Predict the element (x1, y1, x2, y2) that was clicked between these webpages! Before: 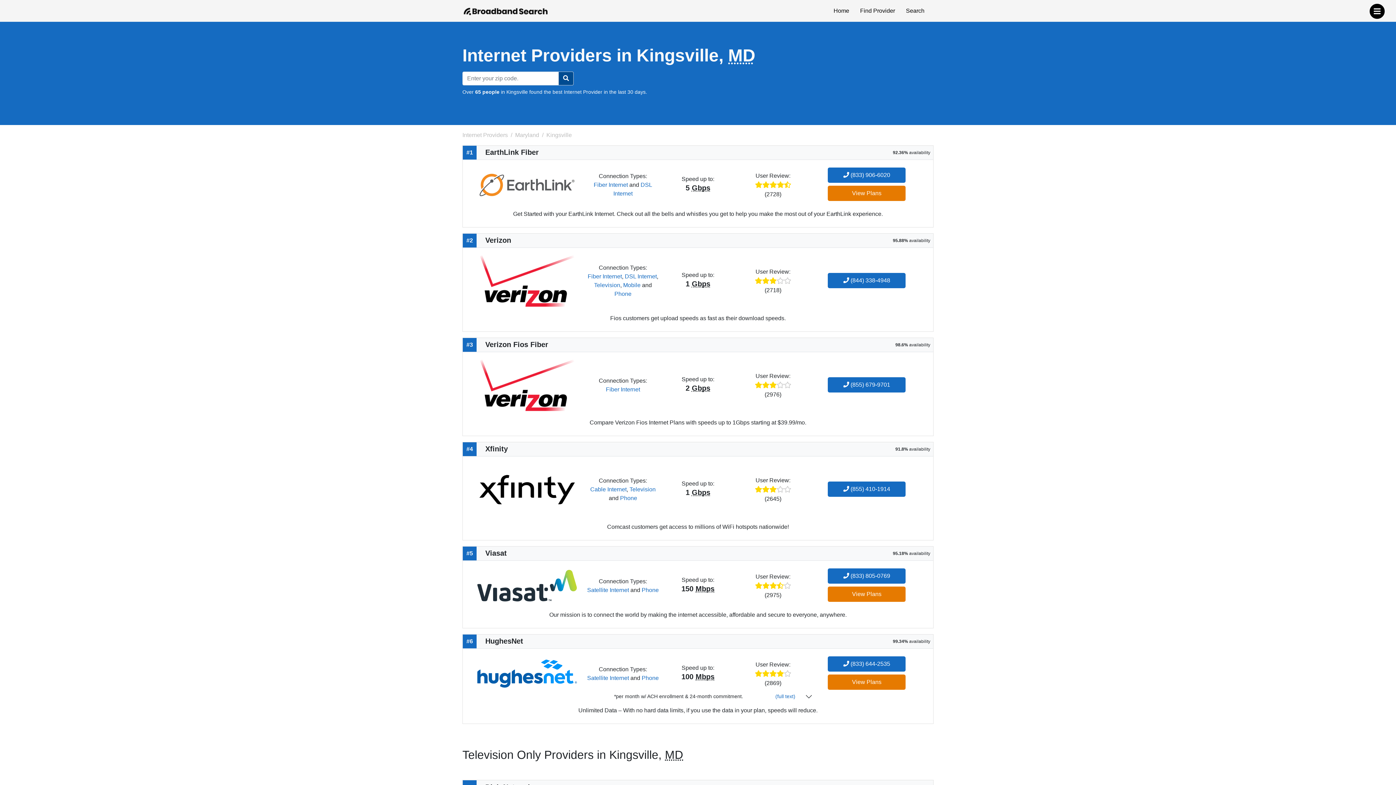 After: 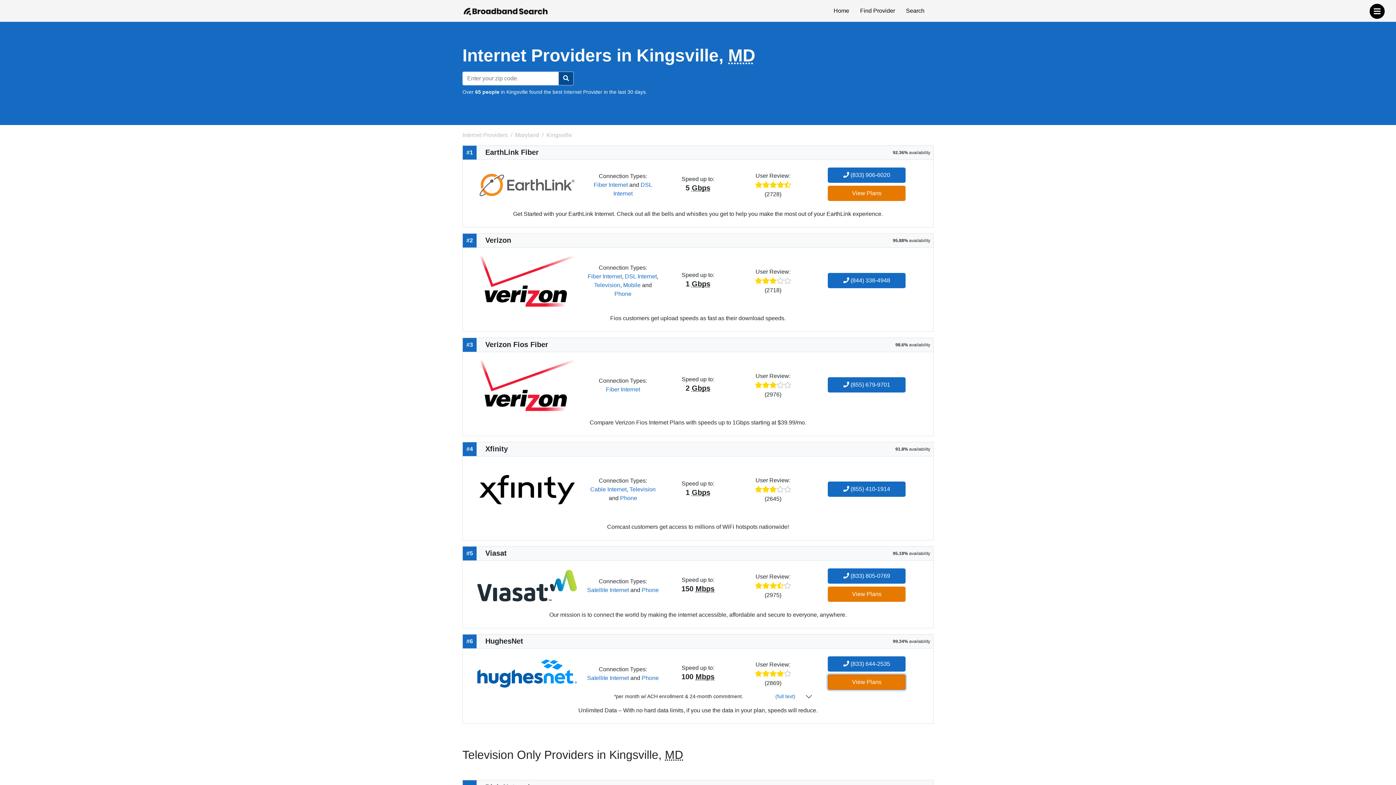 Action: label: View Plans bbox: (828, 674, 905, 690)